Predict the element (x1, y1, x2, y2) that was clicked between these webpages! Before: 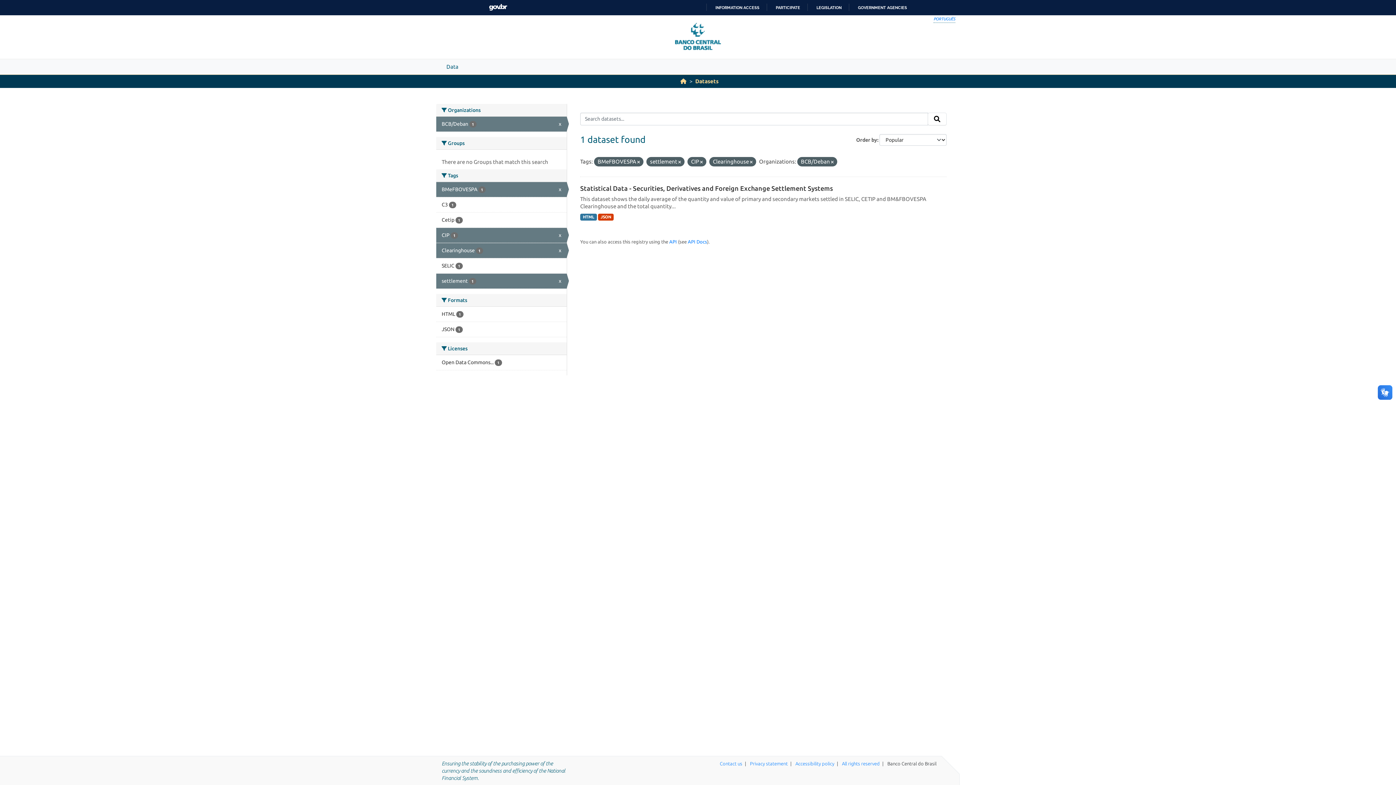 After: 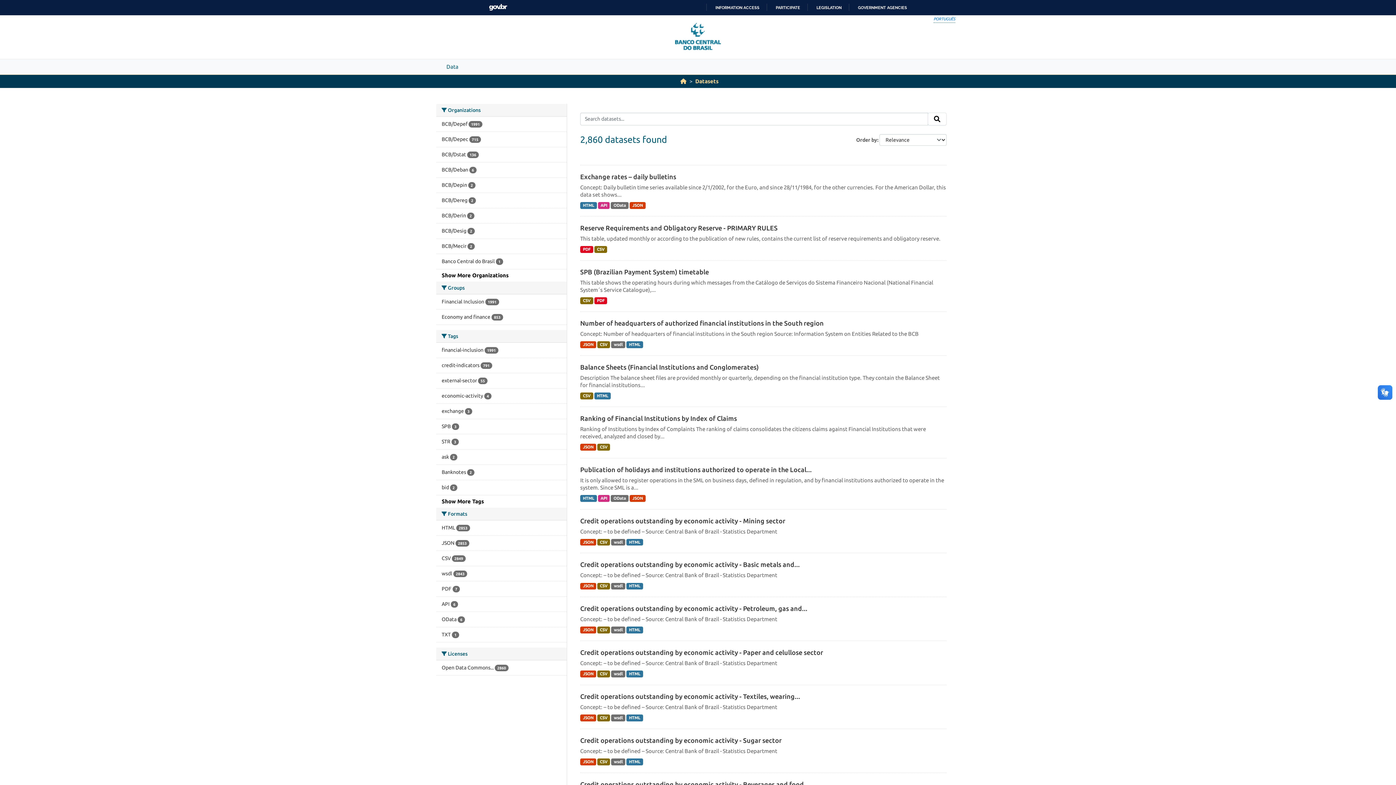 Action: bbox: (440, 59, 464, 74) label: Data